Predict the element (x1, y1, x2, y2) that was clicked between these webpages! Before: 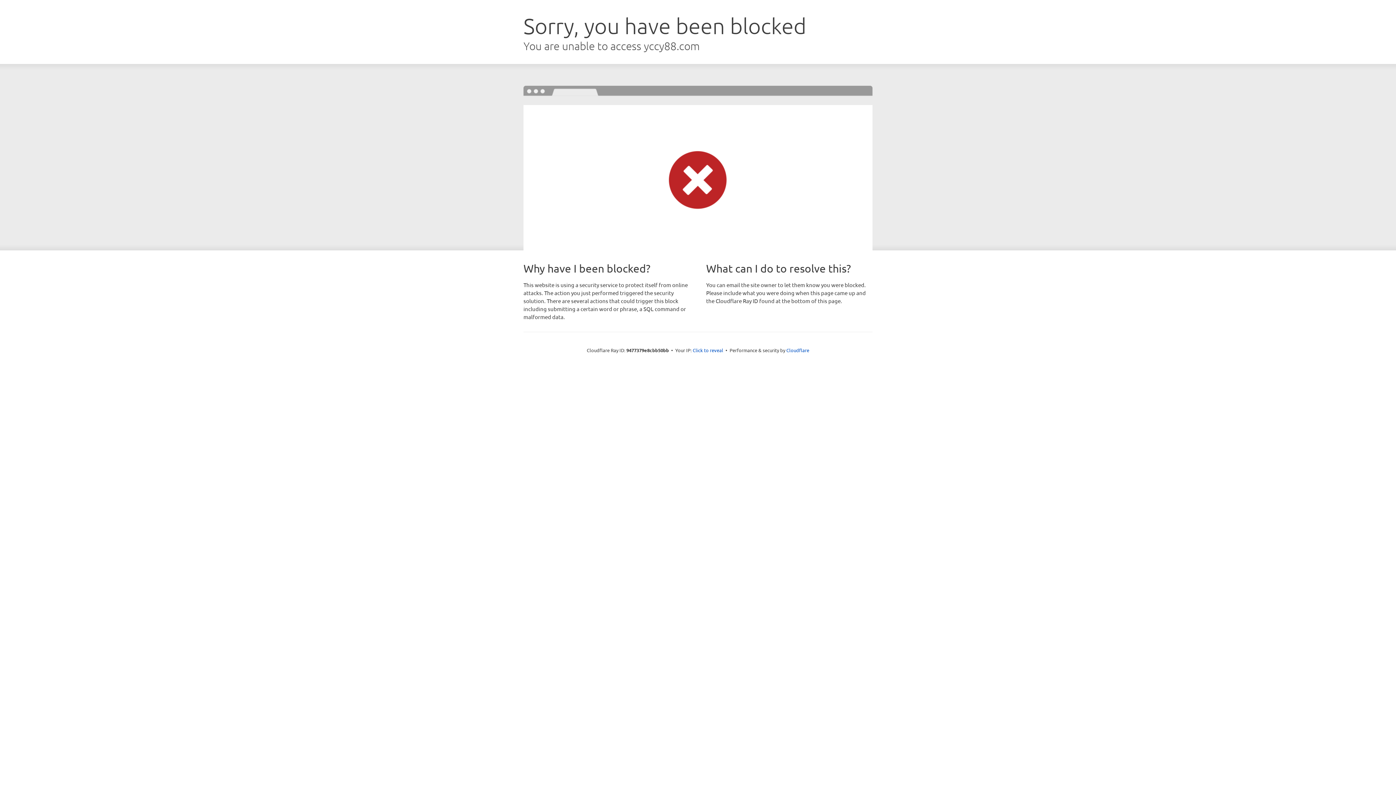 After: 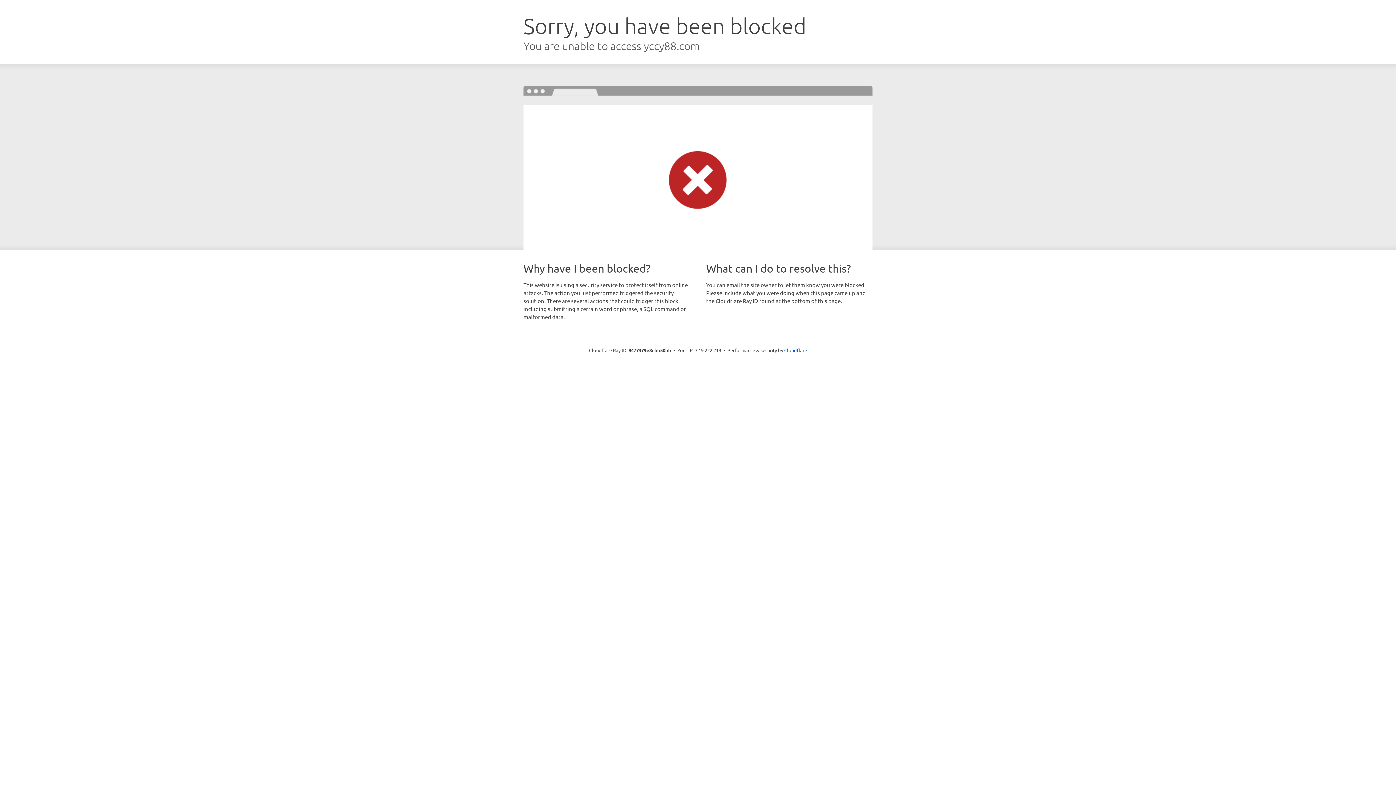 Action: label: Click to reveal bbox: (692, 346, 723, 353)